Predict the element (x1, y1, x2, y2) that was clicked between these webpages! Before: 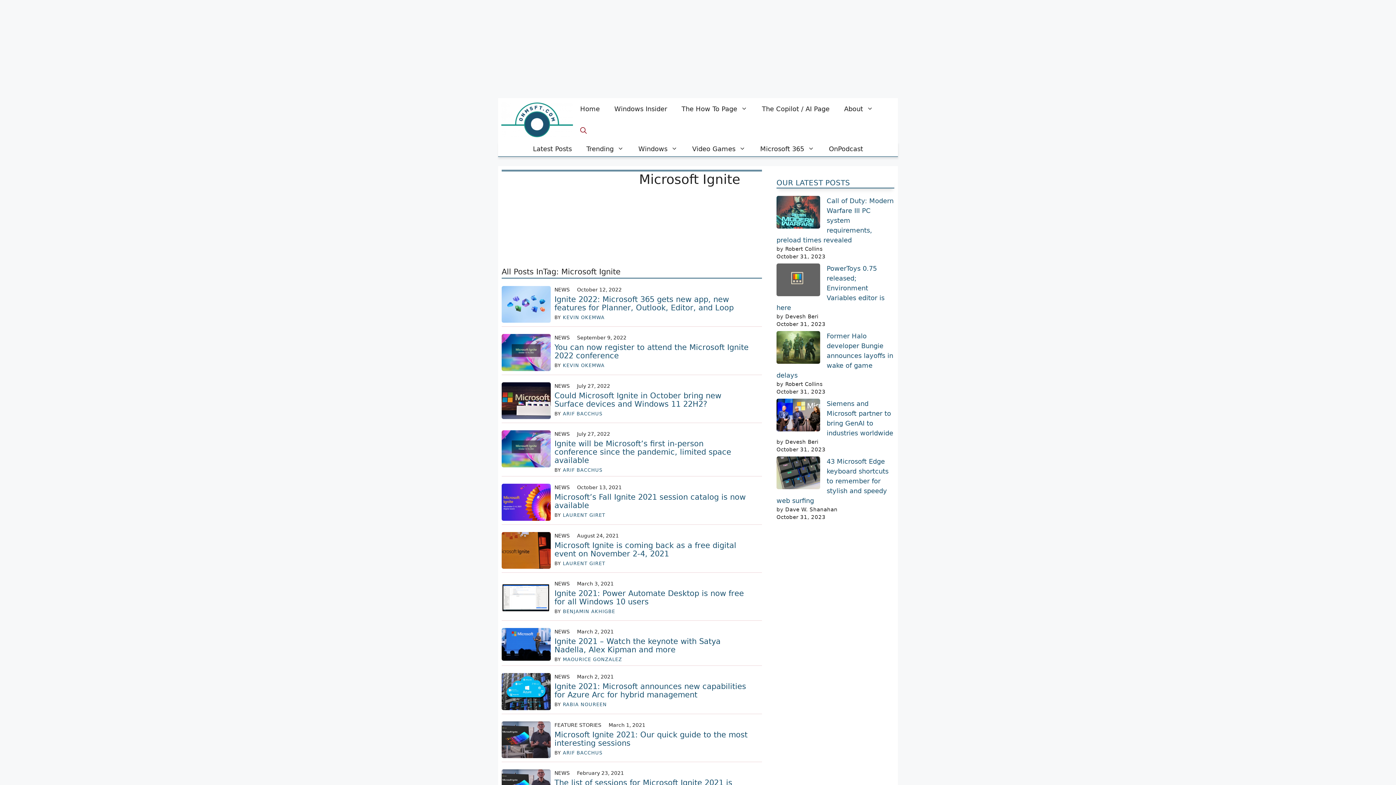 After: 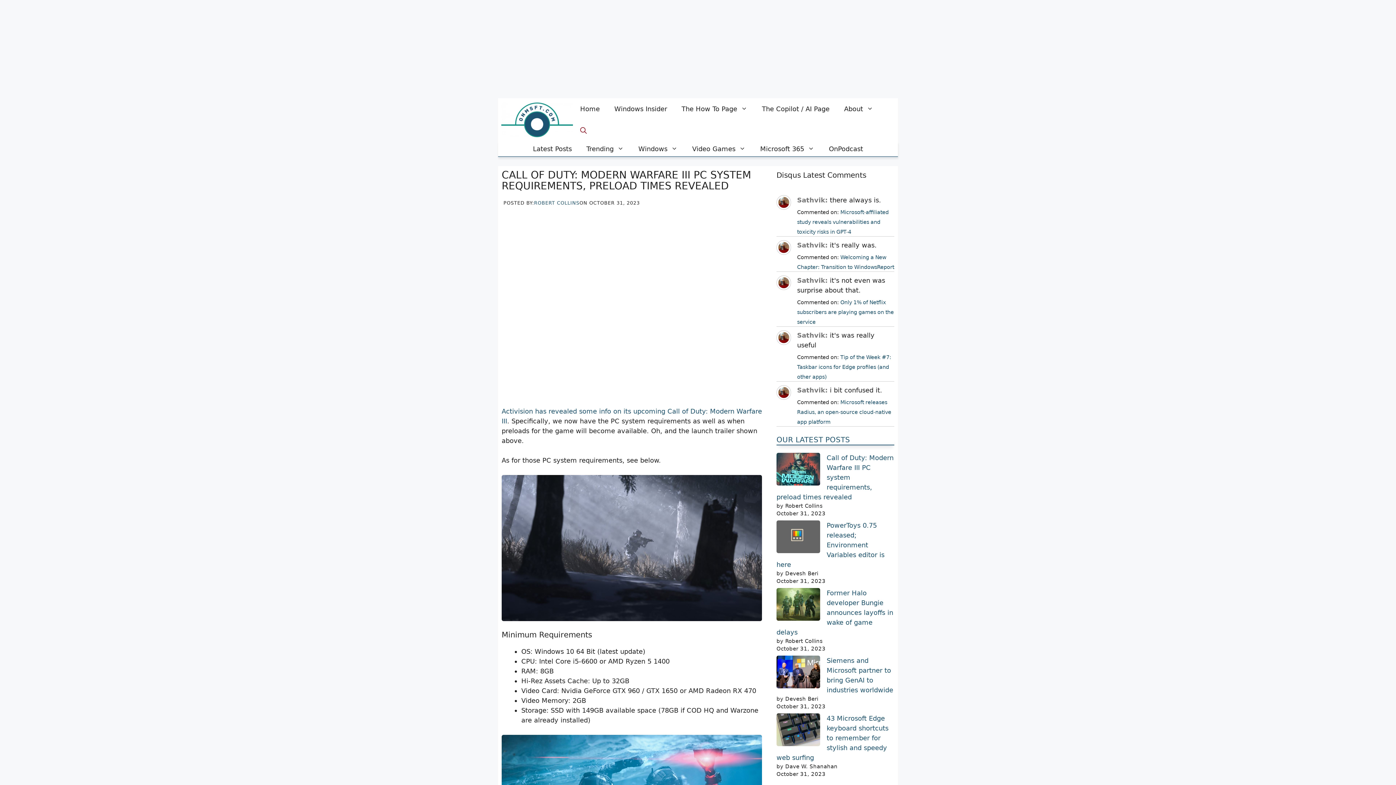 Action: label: Call of Duty: Modern Warfare III PC system requirements, preload times revealed bbox: (776, 197, 893, 244)